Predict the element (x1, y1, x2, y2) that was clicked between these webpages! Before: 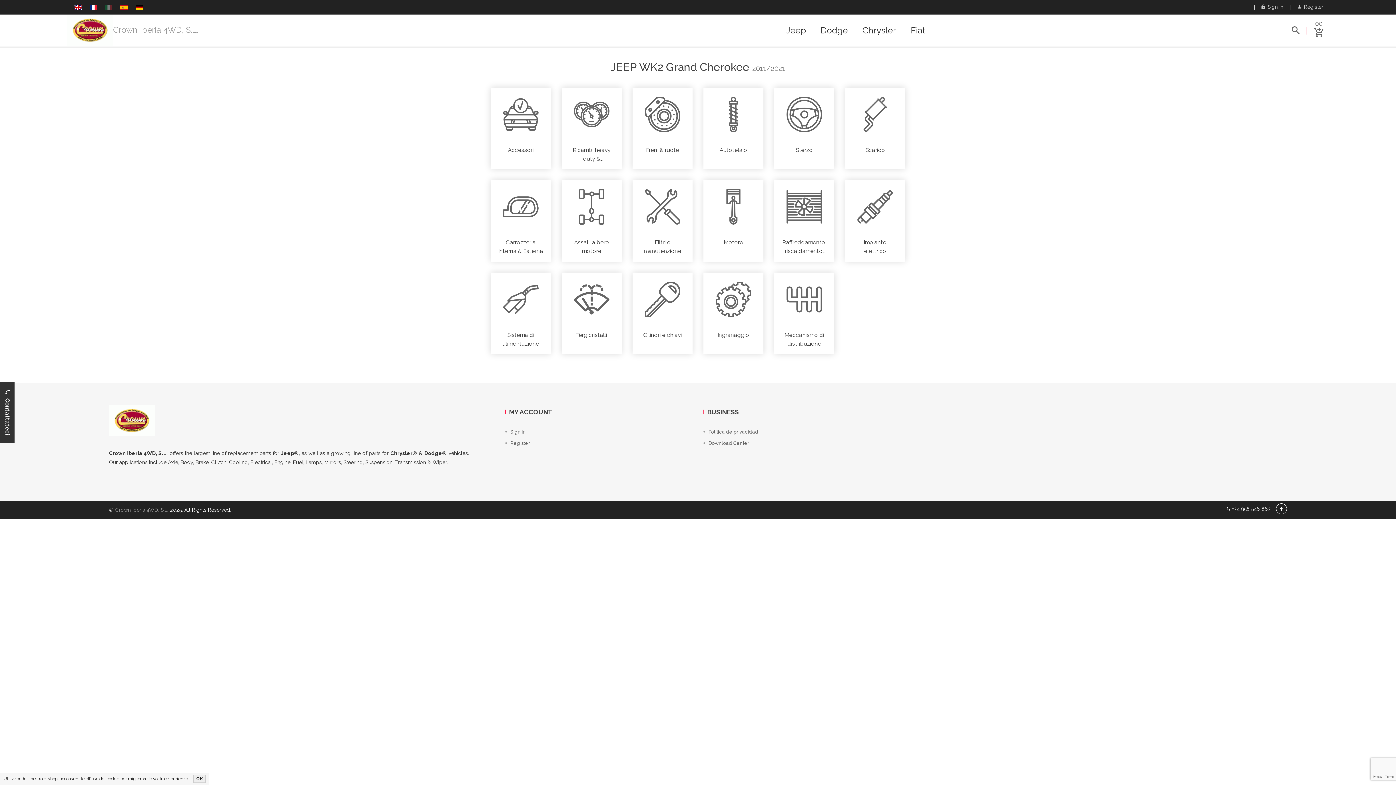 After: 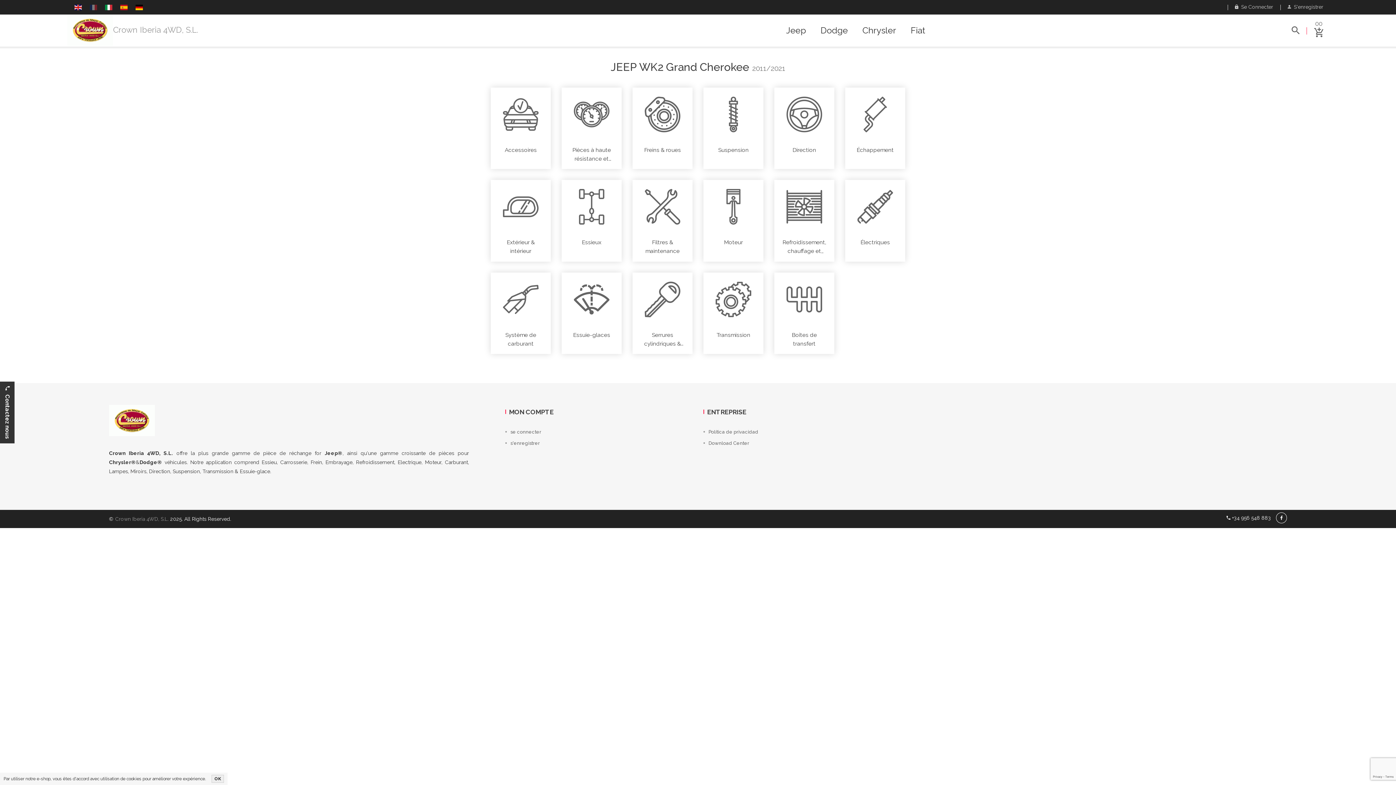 Action: bbox: (88, 5, 98, 11)